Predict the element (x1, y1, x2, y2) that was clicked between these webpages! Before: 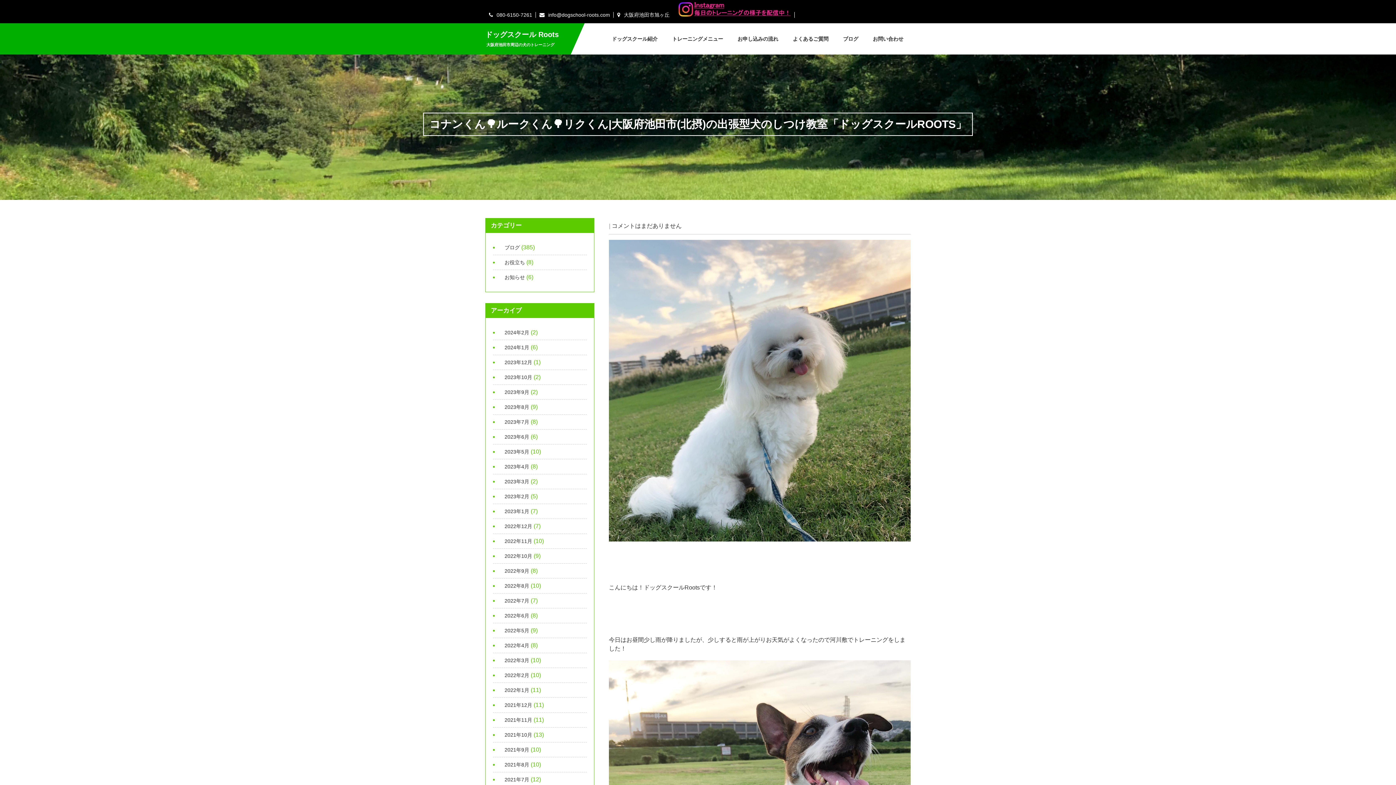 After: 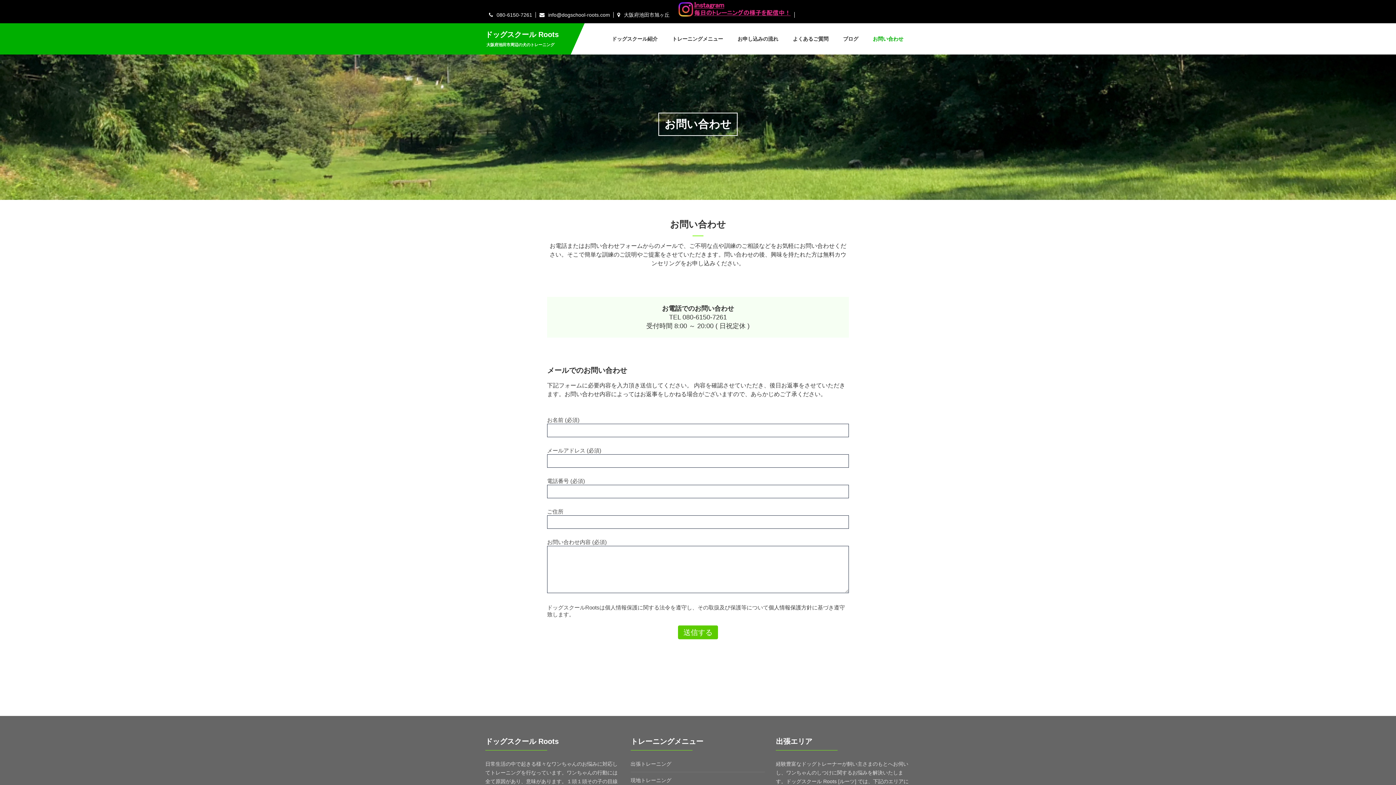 Action: label: お問い合わせ bbox: (865, 23, 910, 54)